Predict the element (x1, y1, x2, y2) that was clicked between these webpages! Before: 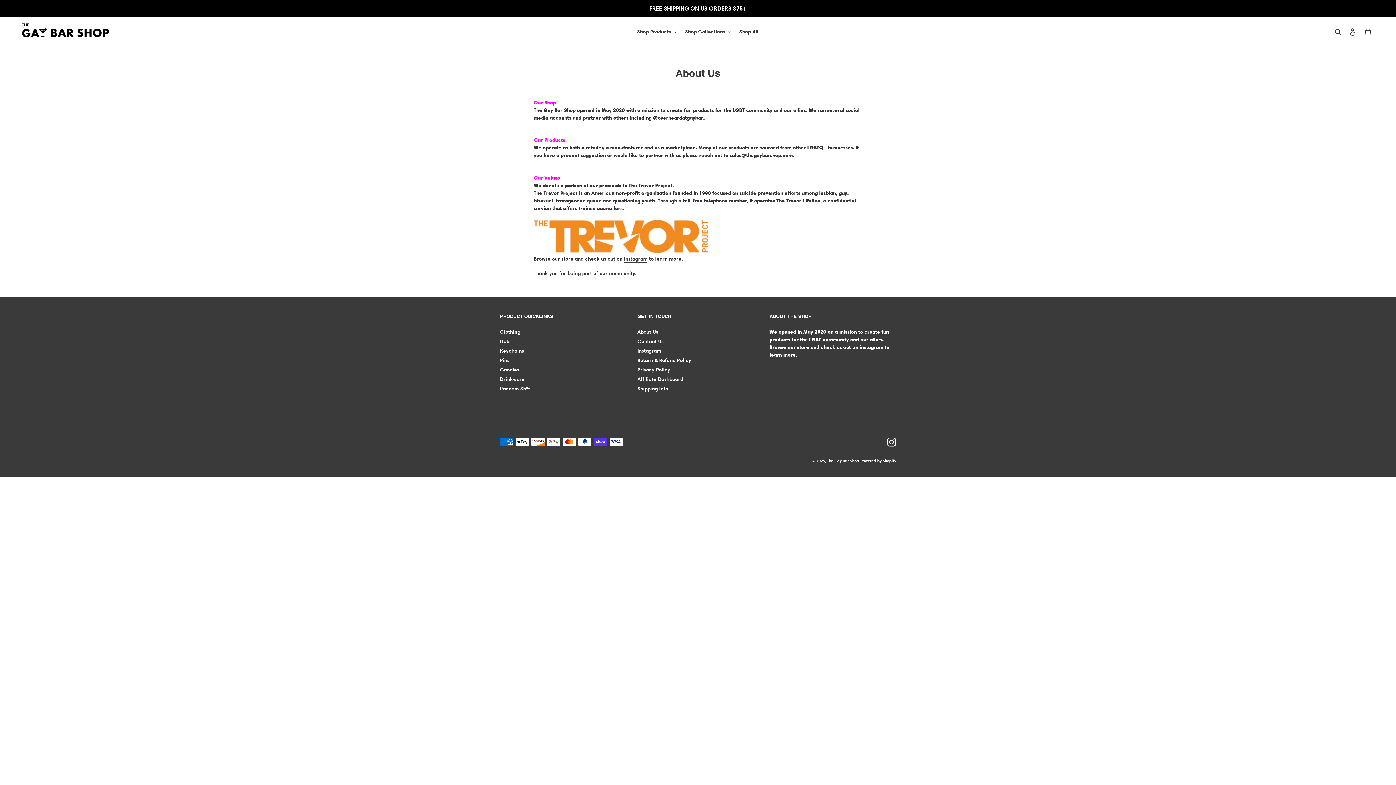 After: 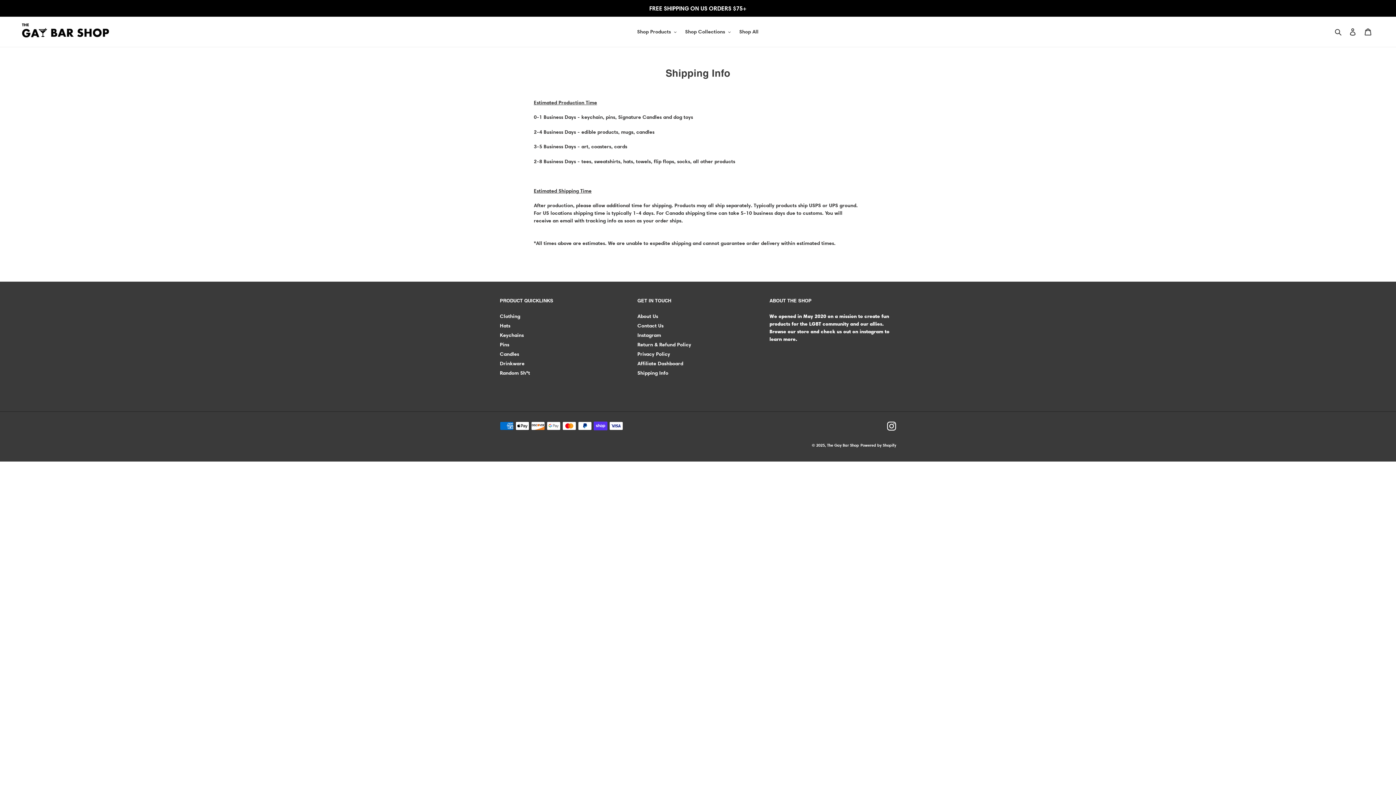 Action: bbox: (637, 385, 668, 392) label: Shipping Info